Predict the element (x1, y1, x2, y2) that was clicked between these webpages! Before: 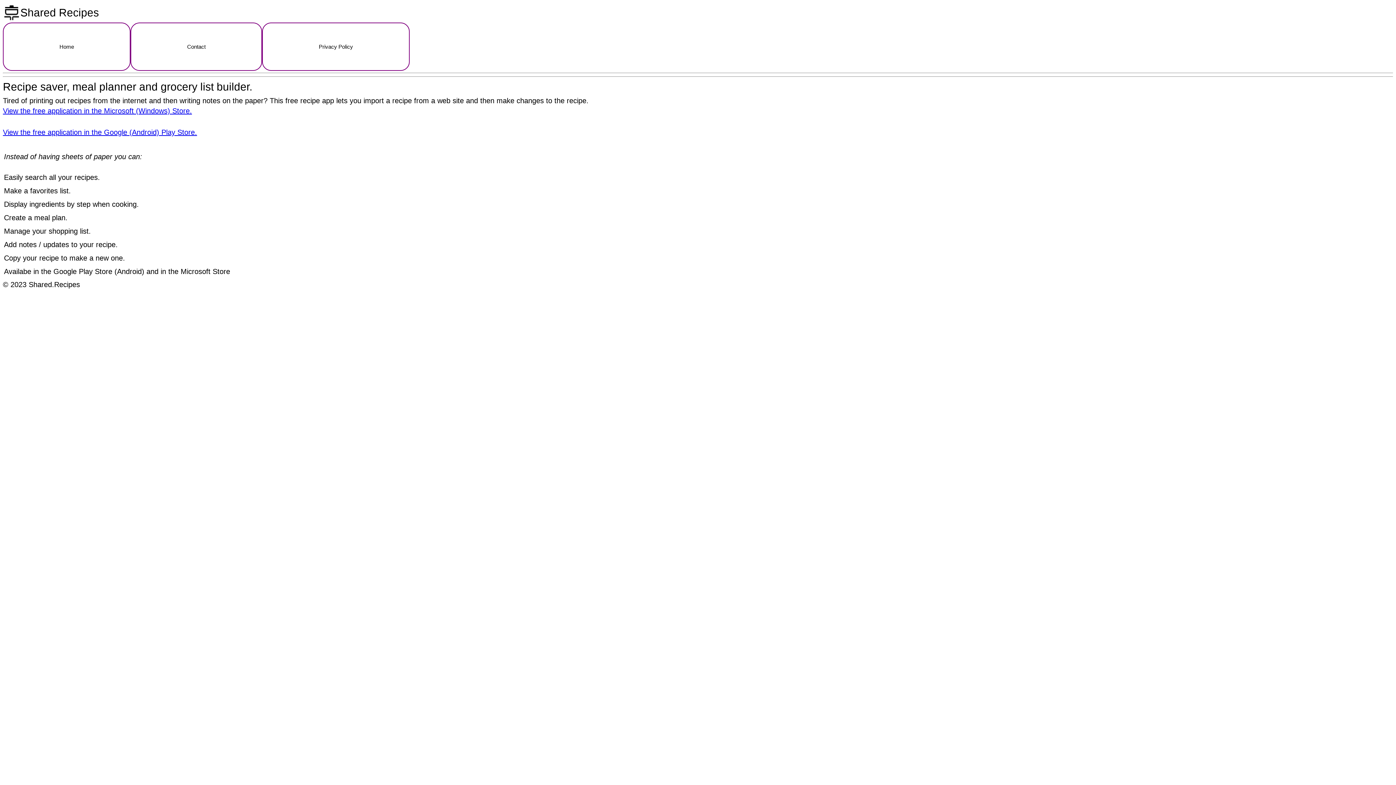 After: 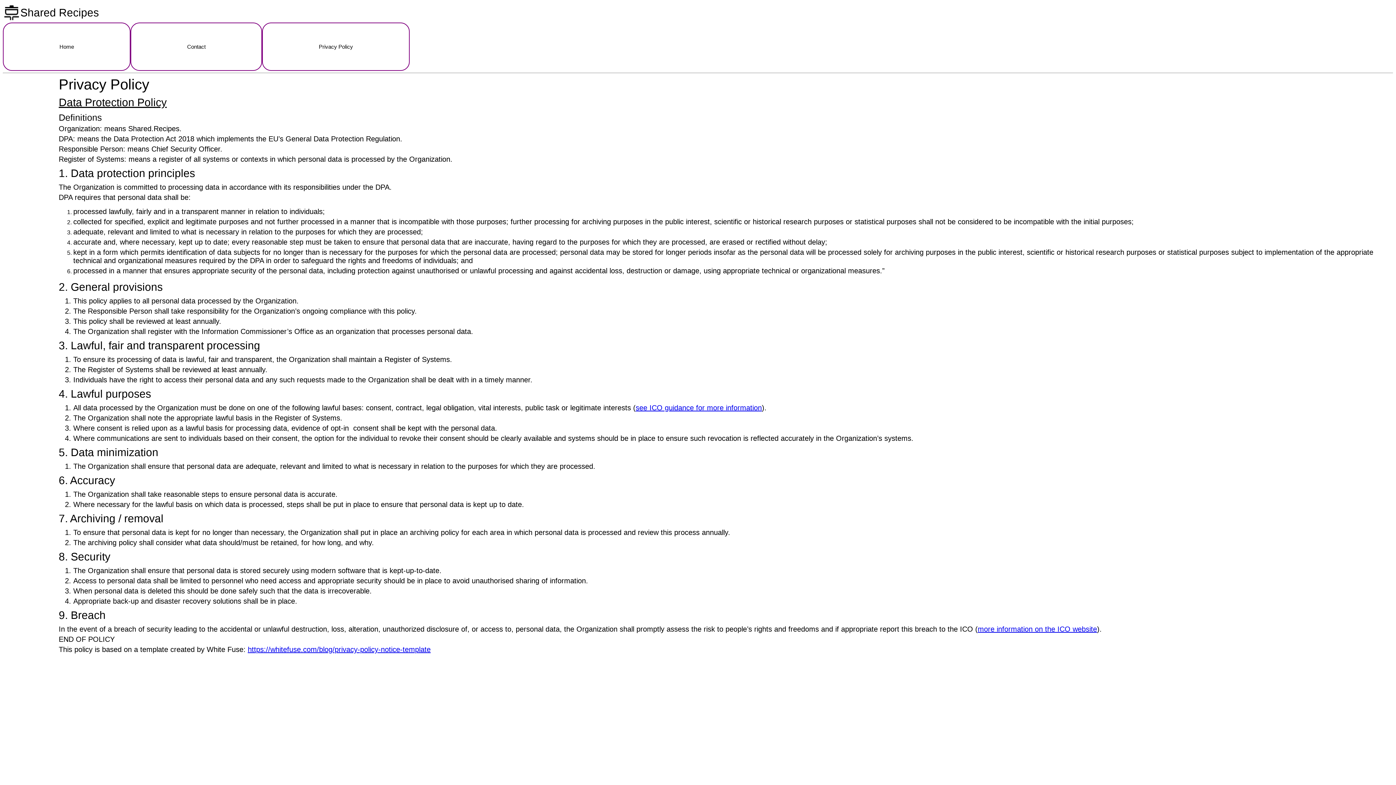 Action: label: Privacy Policy bbox: (263, 23, 408, 70)